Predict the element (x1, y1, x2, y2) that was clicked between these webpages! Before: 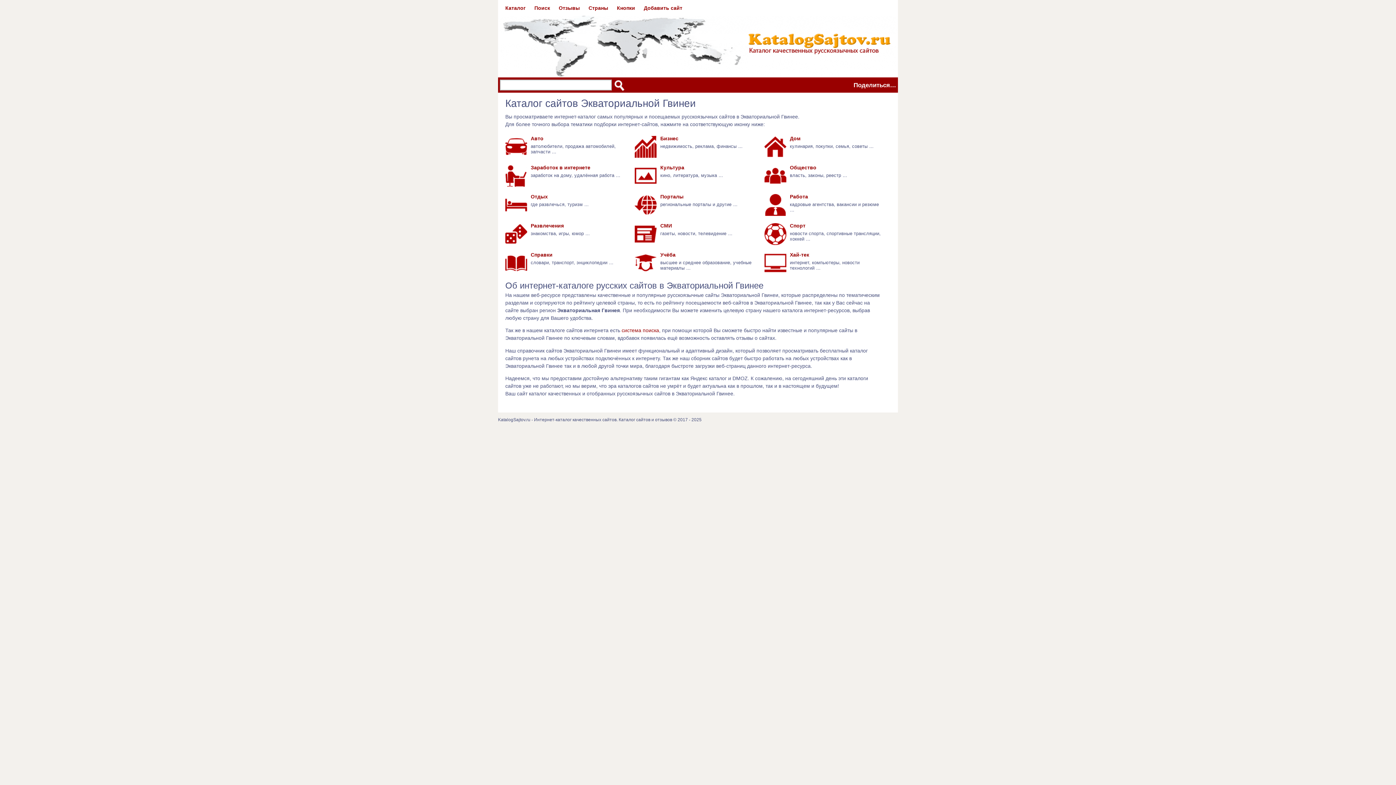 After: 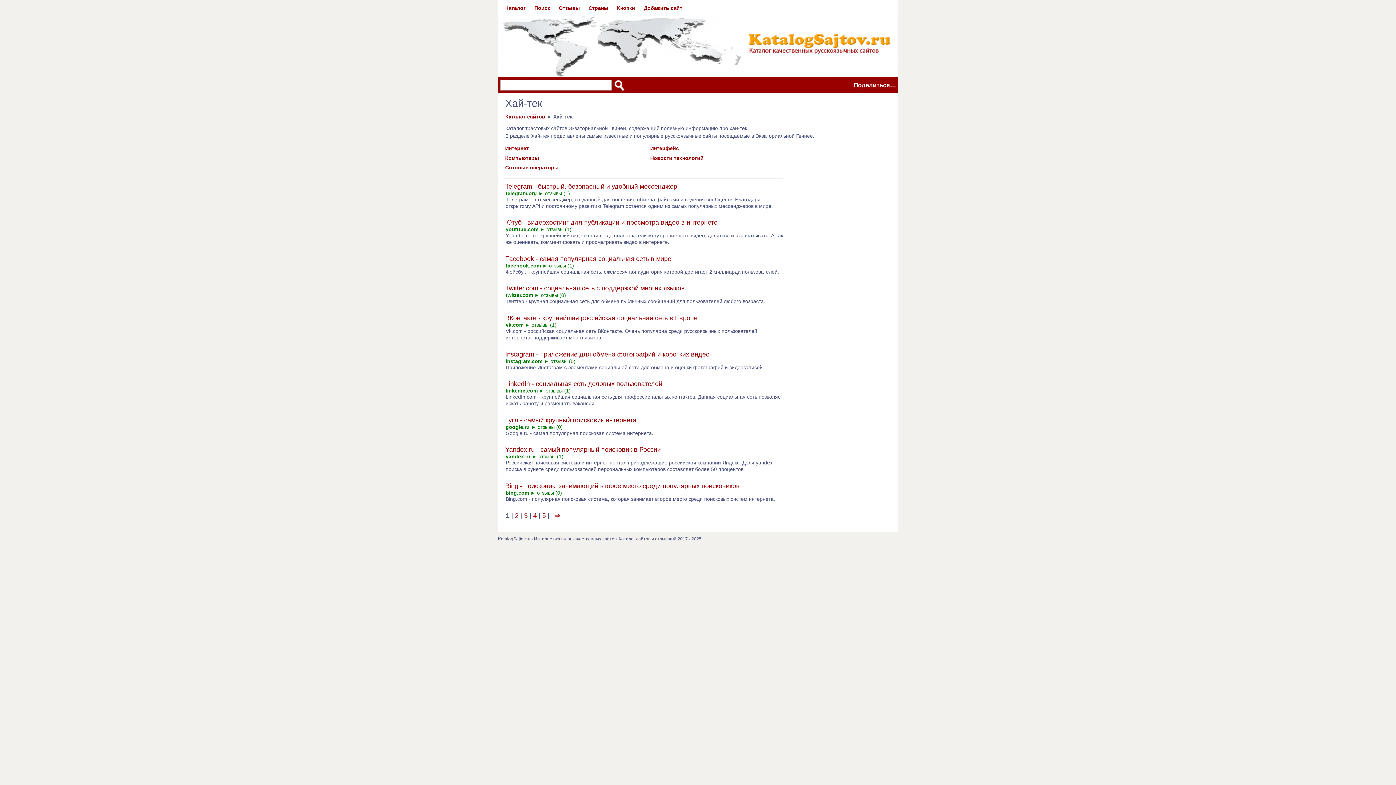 Action: bbox: (790, 251, 809, 257) label: Хай-тек